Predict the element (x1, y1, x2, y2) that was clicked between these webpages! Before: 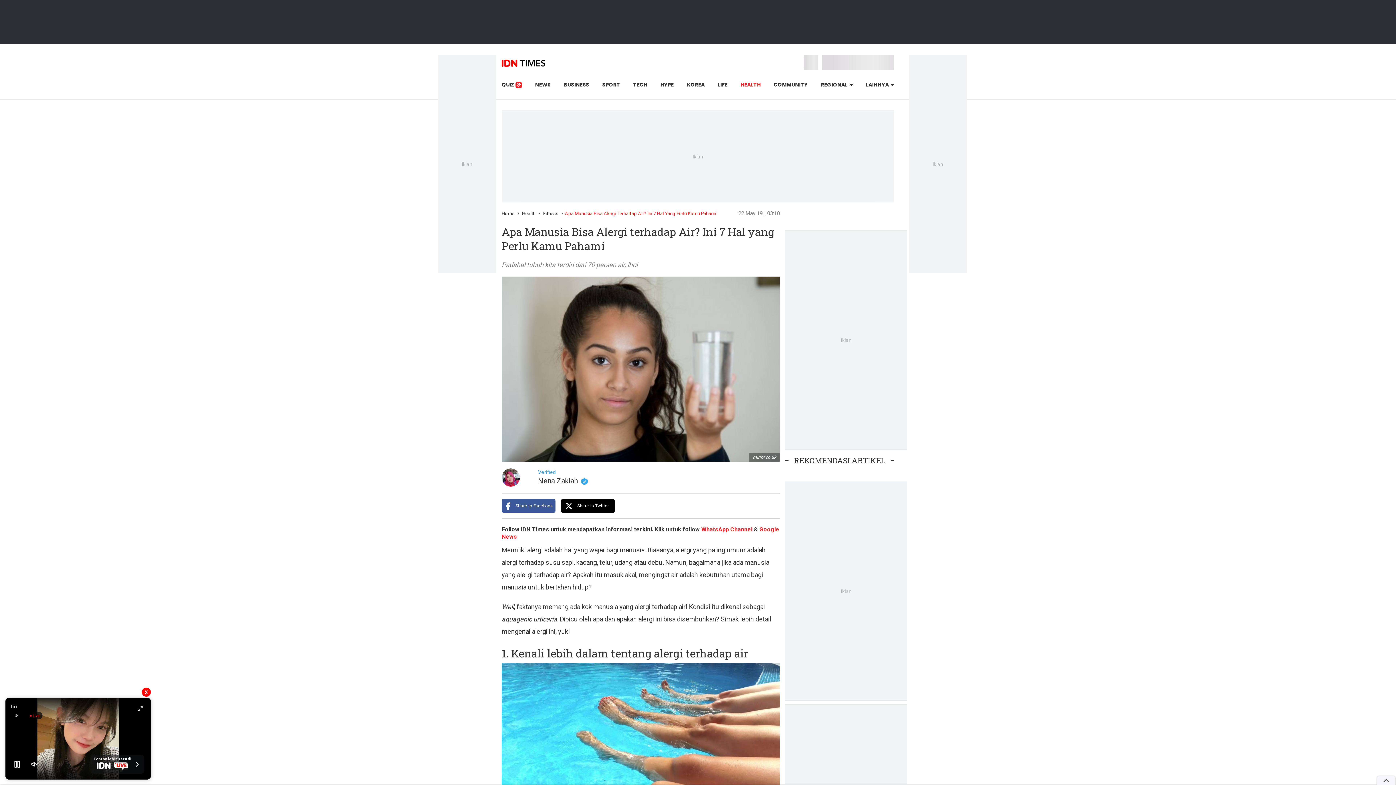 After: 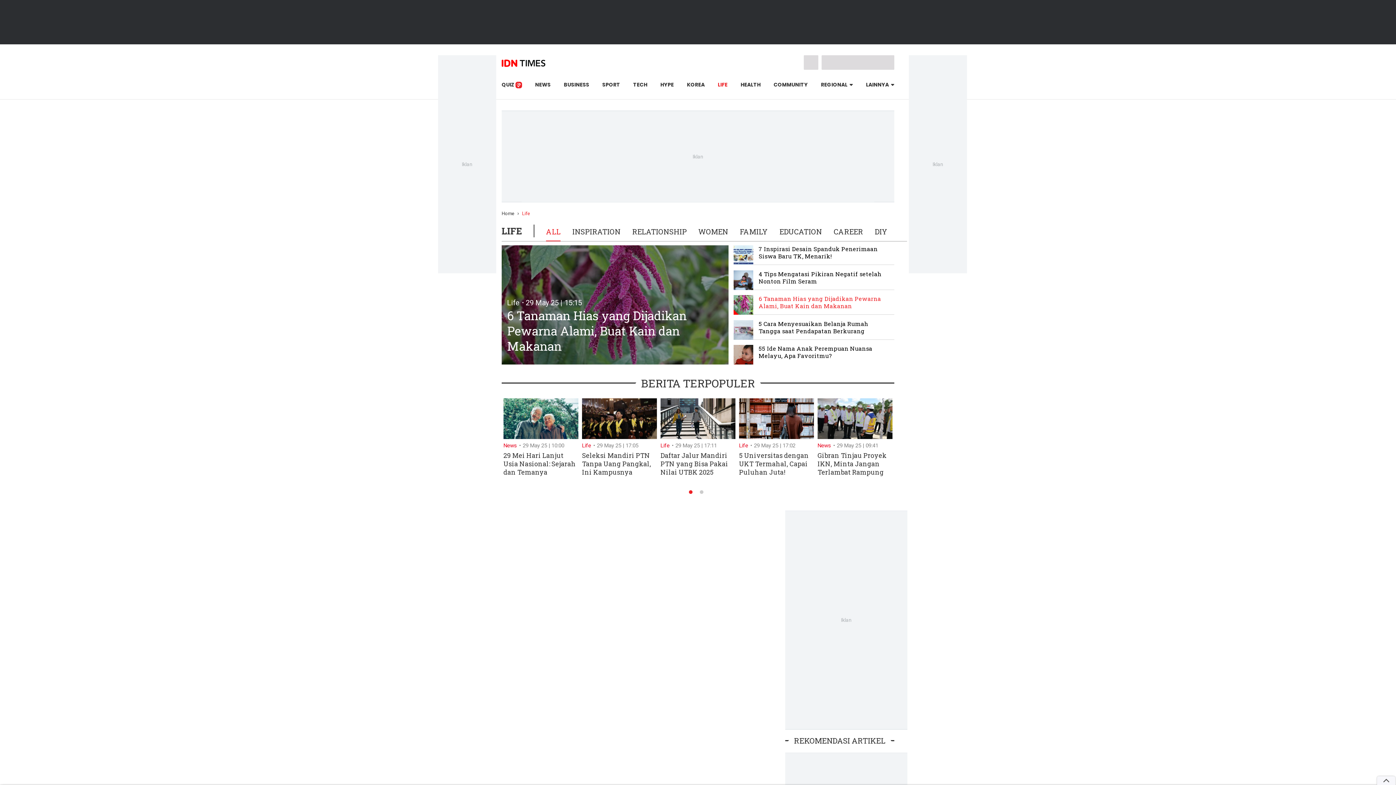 Action: label: LIFE bbox: (717, 81, 727, 88)